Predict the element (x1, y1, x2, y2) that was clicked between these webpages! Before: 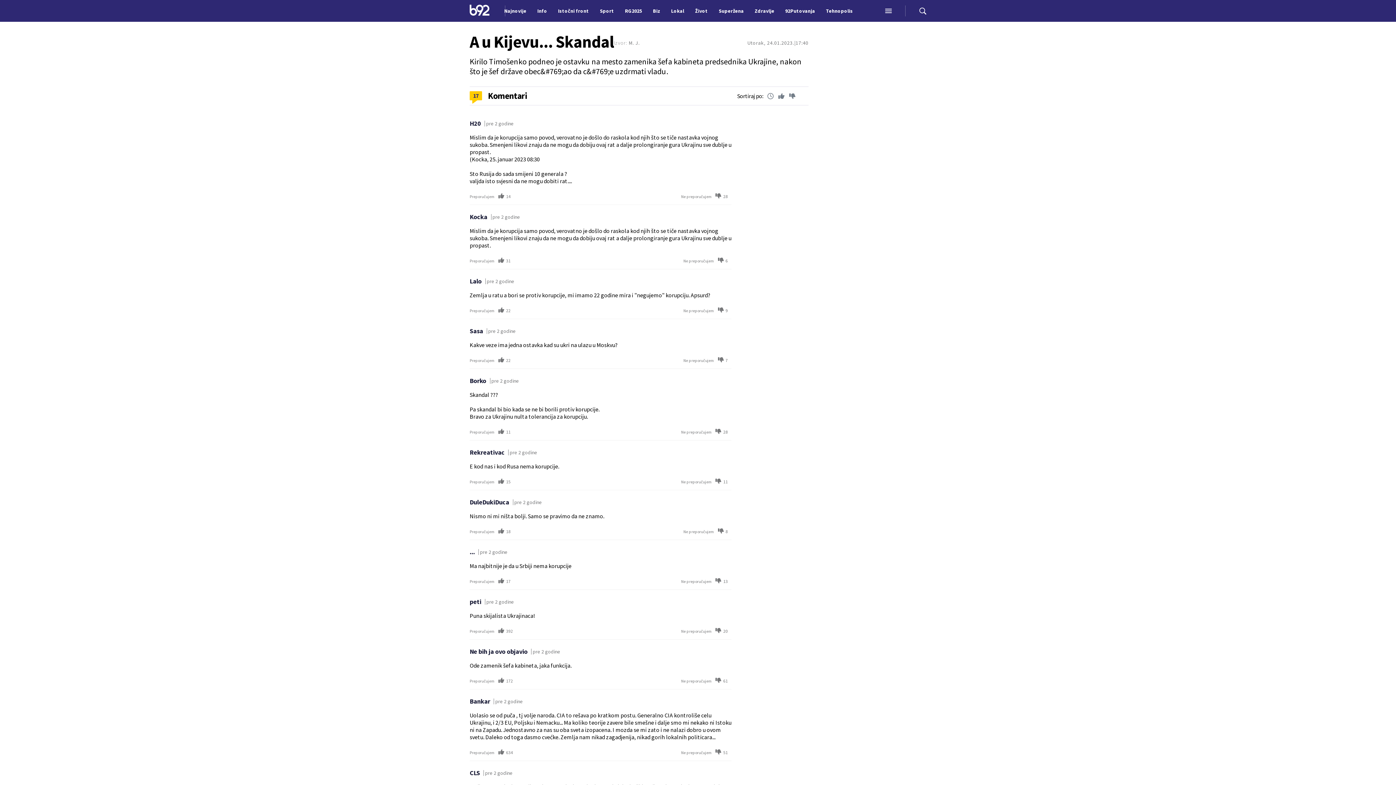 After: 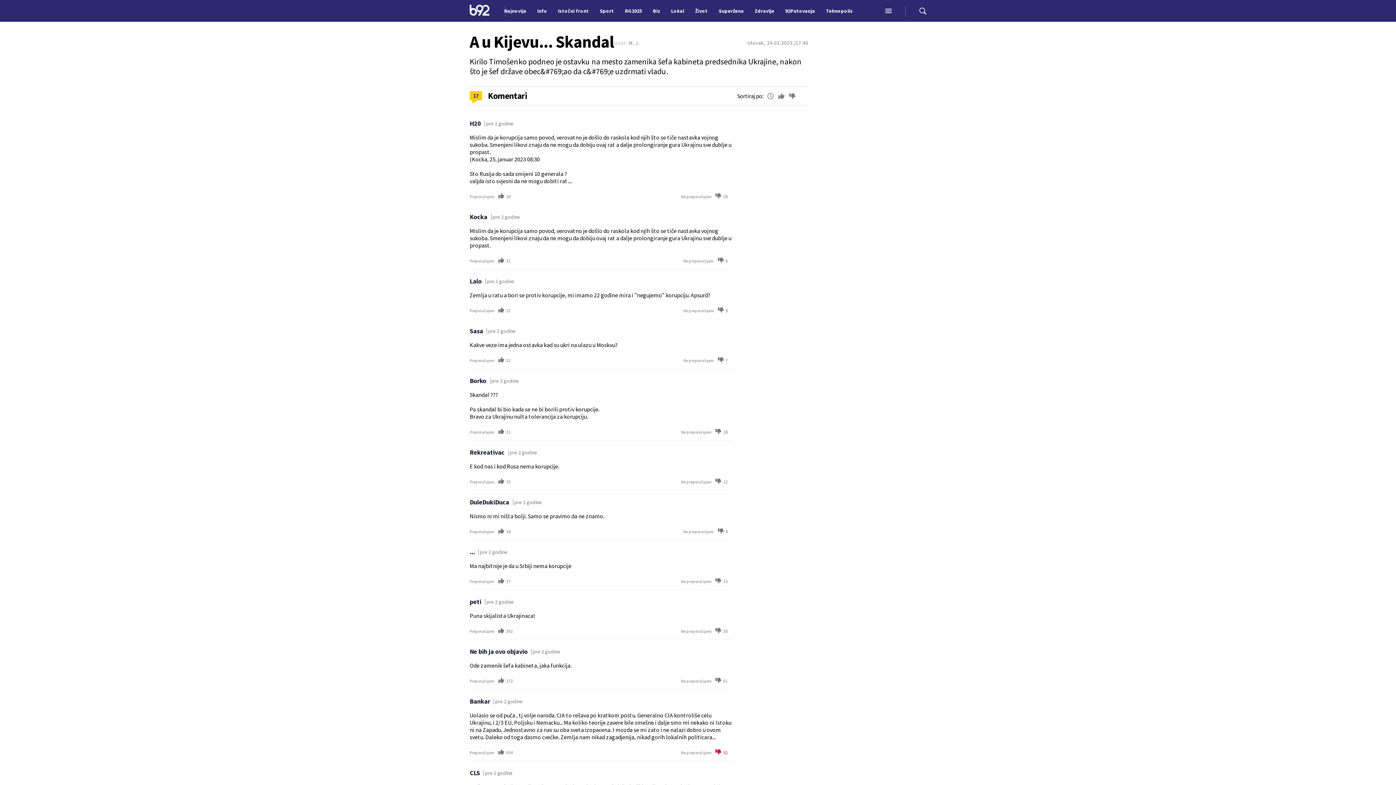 Action: bbox: (681, 749, 728, 756) label: Ne preporučujem
51